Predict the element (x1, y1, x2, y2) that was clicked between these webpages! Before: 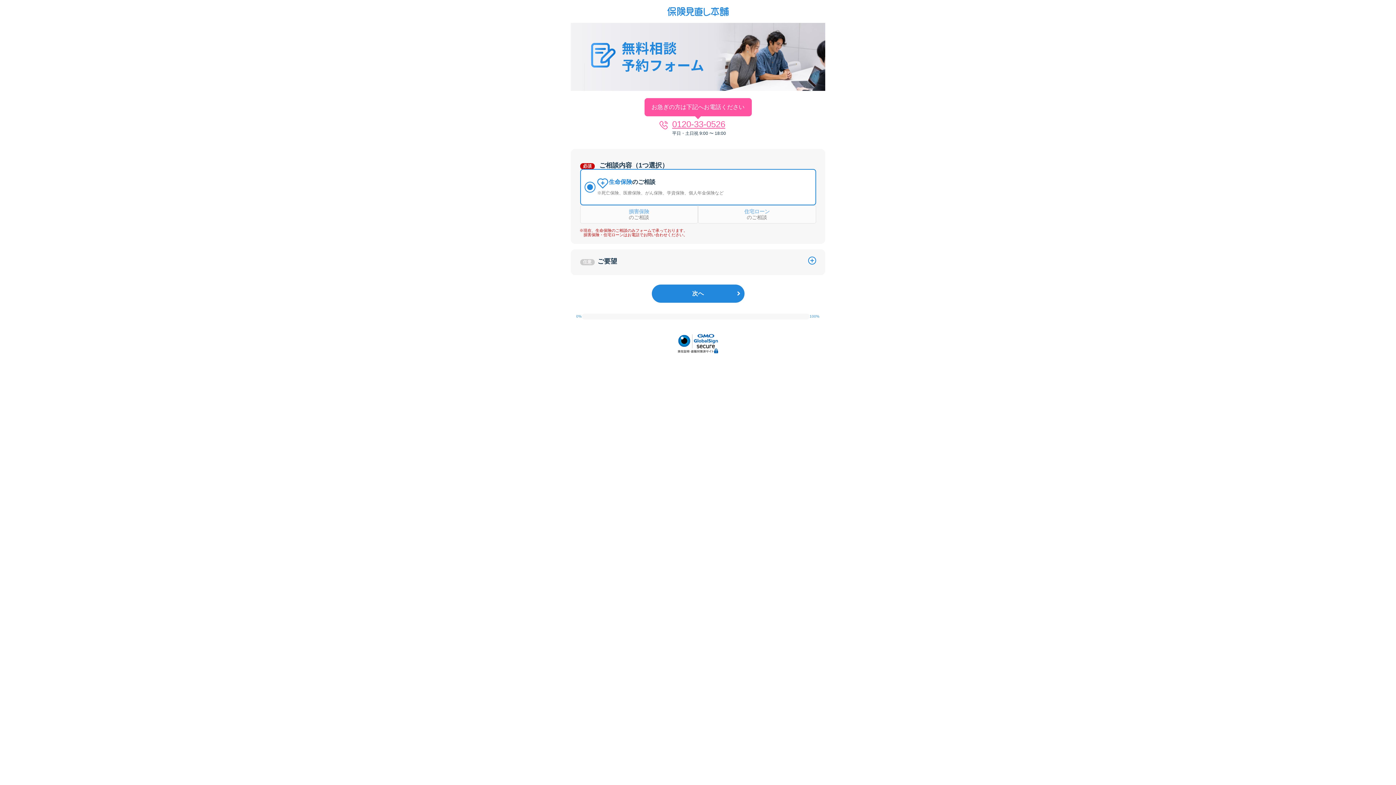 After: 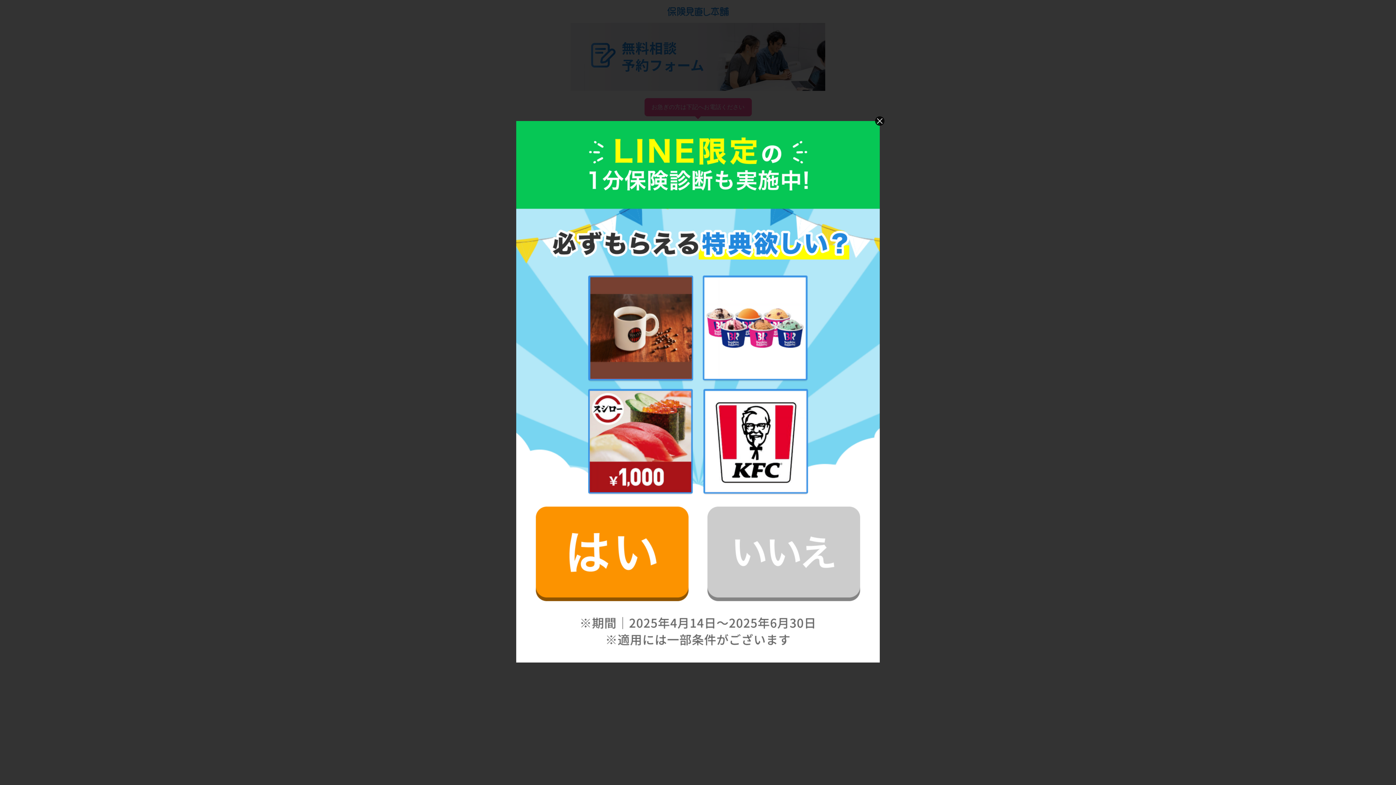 Action: bbox: (808, 256, 816, 266)